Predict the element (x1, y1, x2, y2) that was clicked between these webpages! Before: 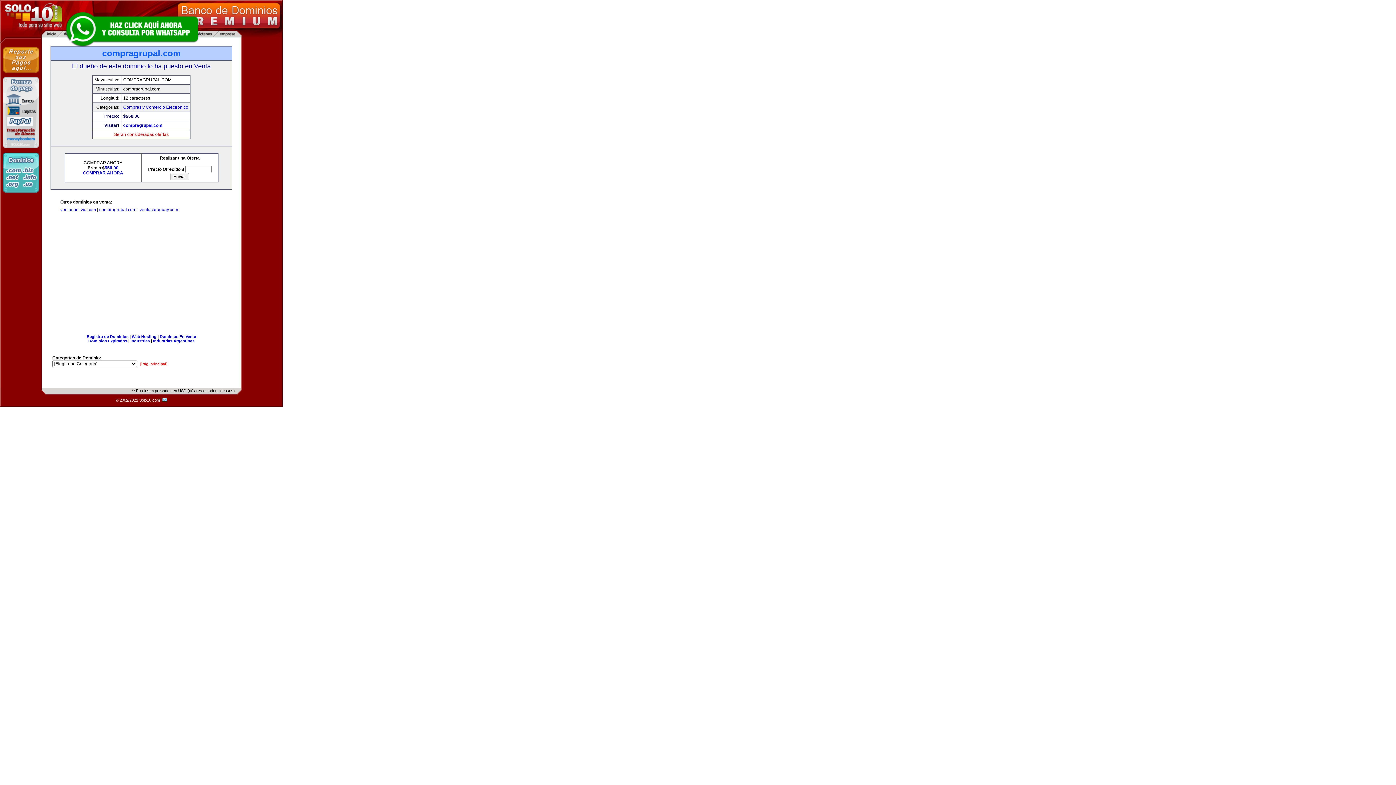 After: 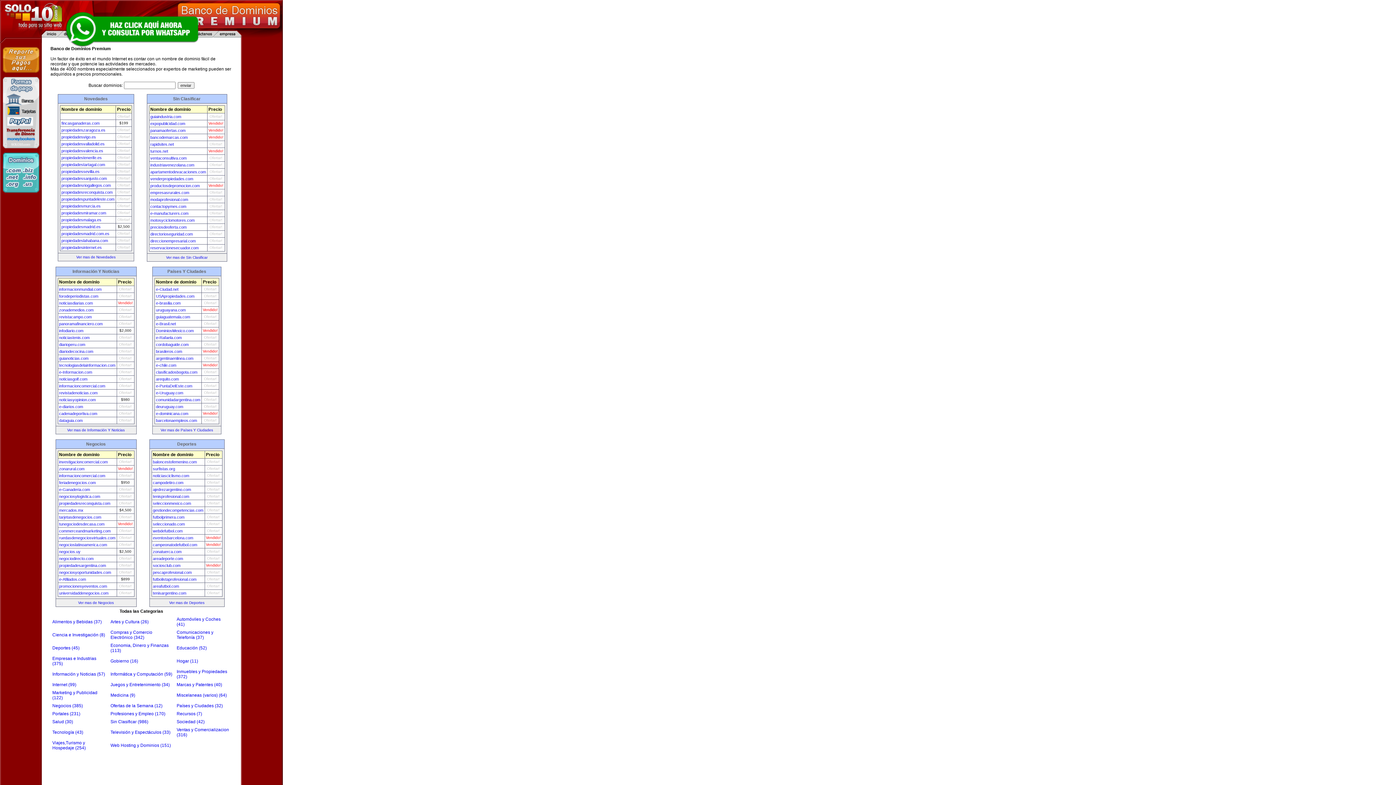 Action: bbox: (140, 362, 167, 366) label: [Pág. principal]